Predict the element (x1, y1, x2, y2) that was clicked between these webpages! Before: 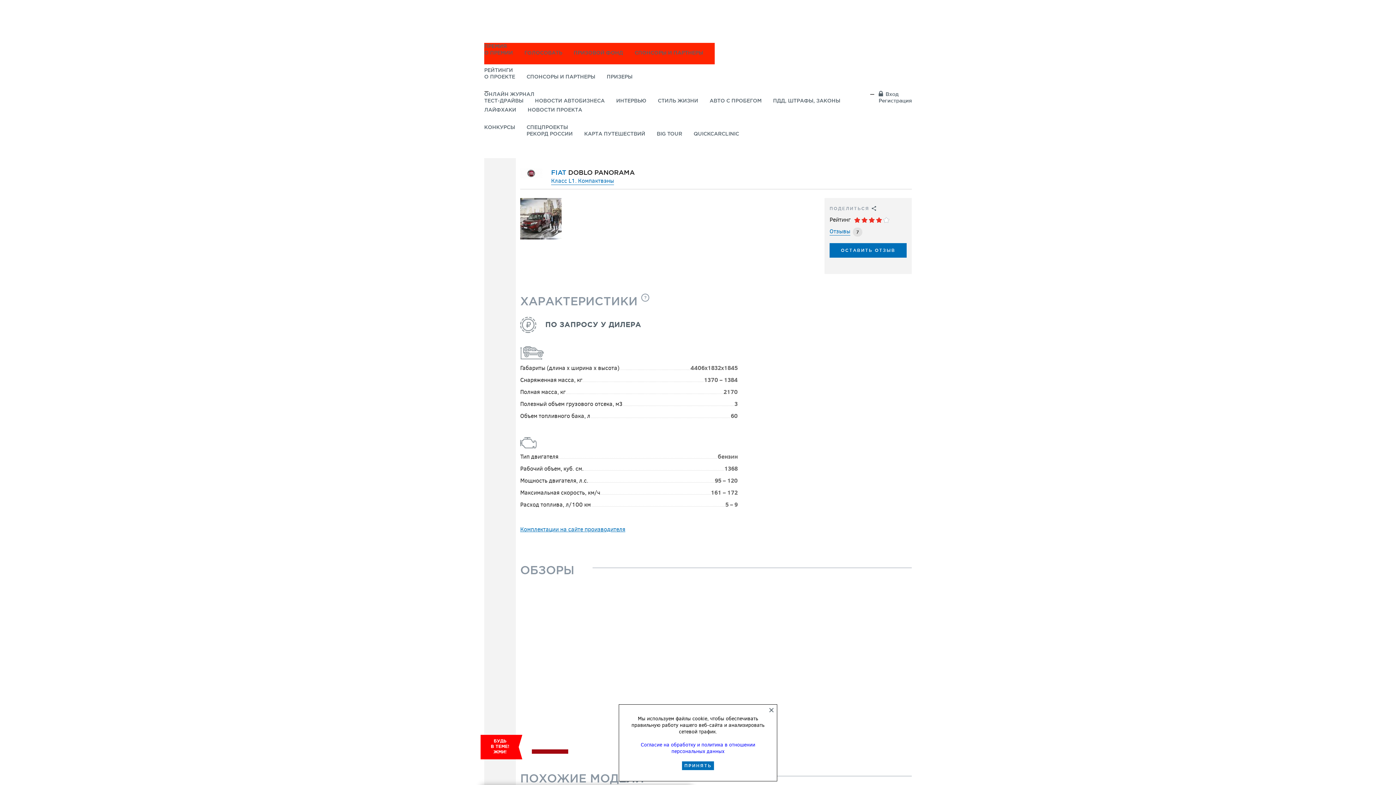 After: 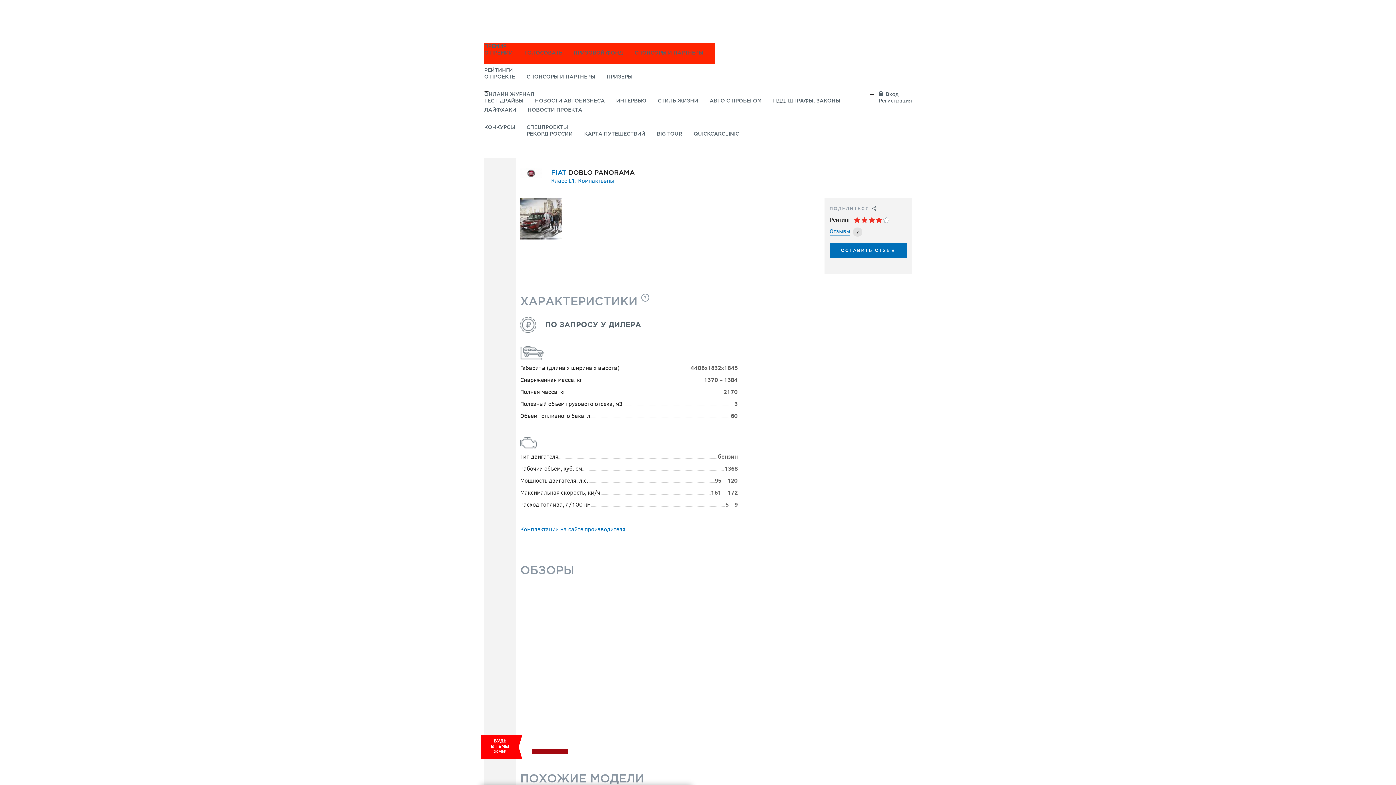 Action: bbox: (682, 761, 714, 770) label: ПРИНЯТЬ